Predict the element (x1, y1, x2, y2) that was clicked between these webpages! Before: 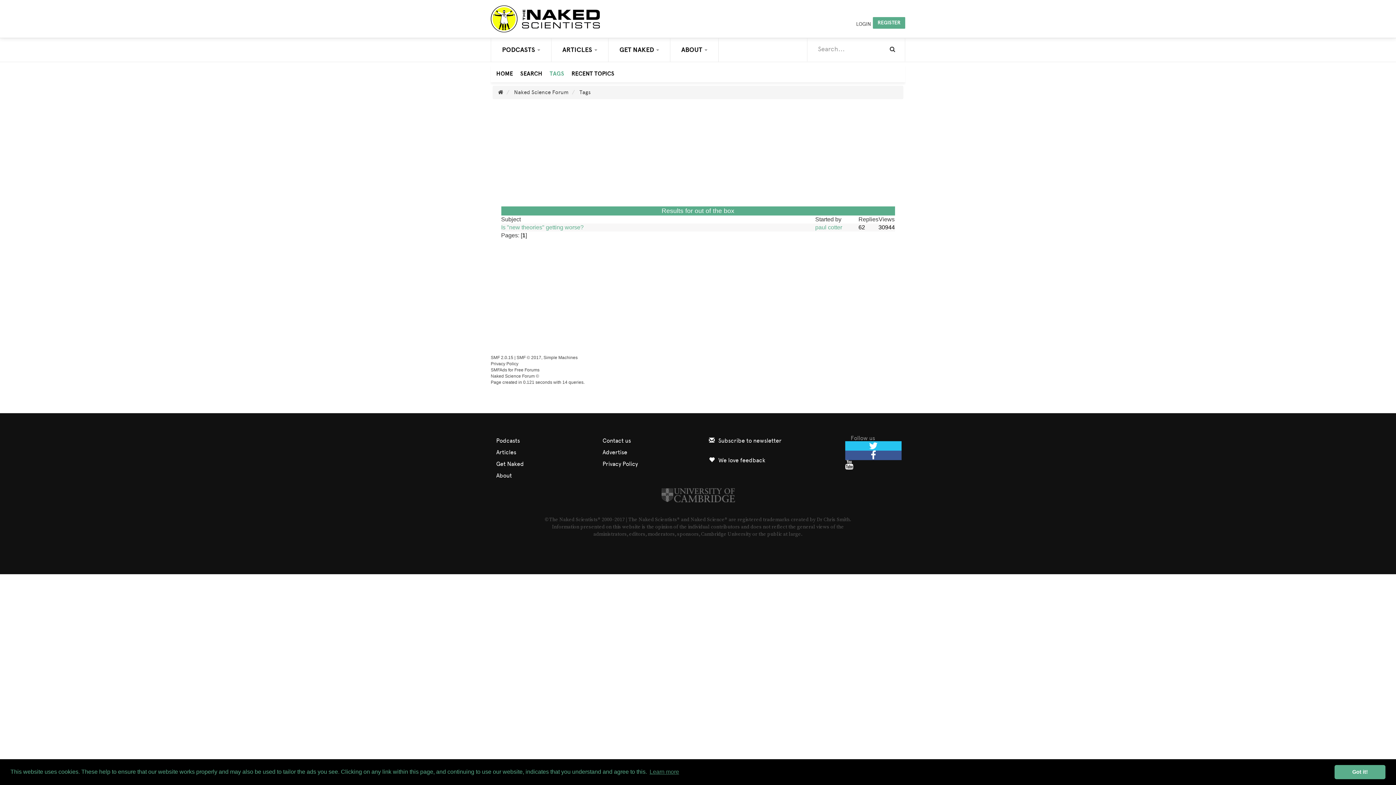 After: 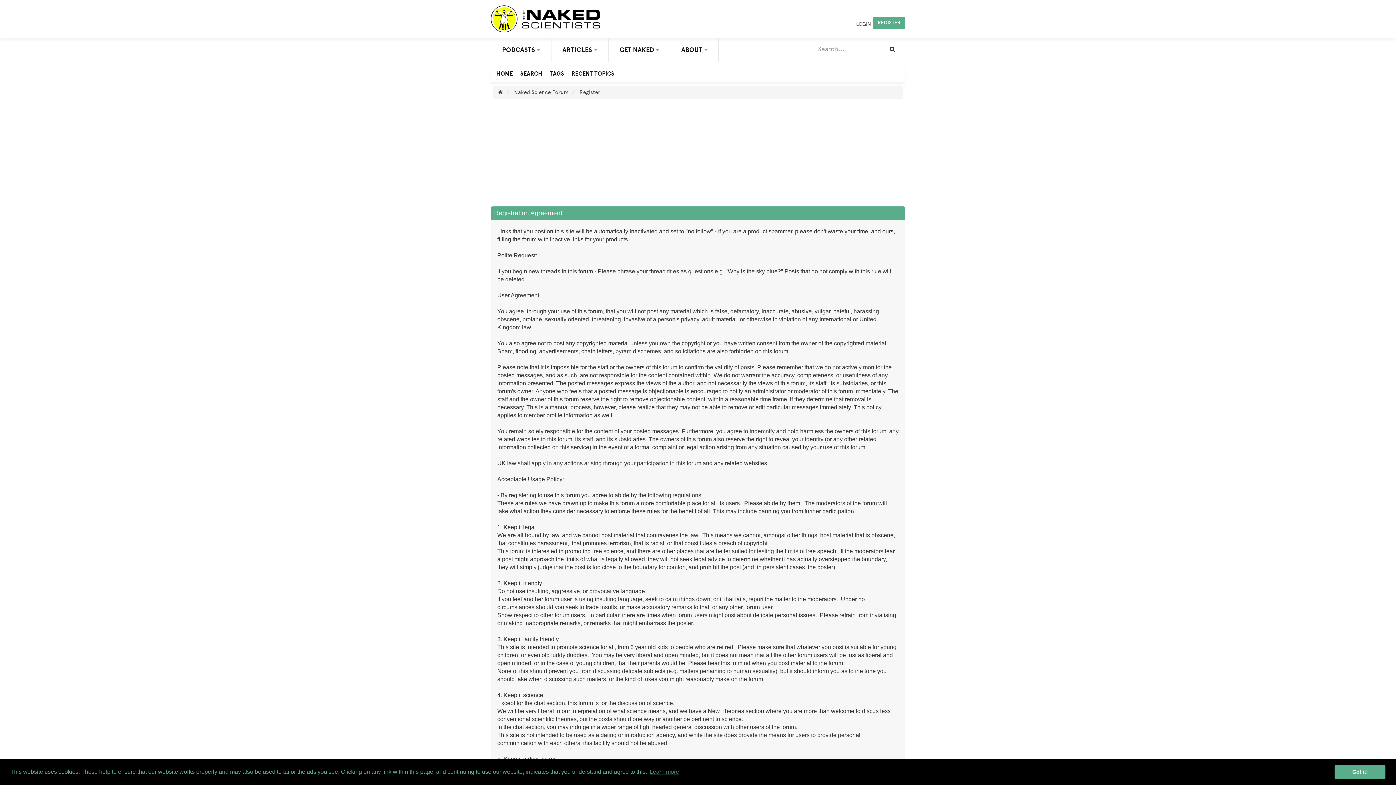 Action: label: REGISTER bbox: (873, 17, 905, 28)